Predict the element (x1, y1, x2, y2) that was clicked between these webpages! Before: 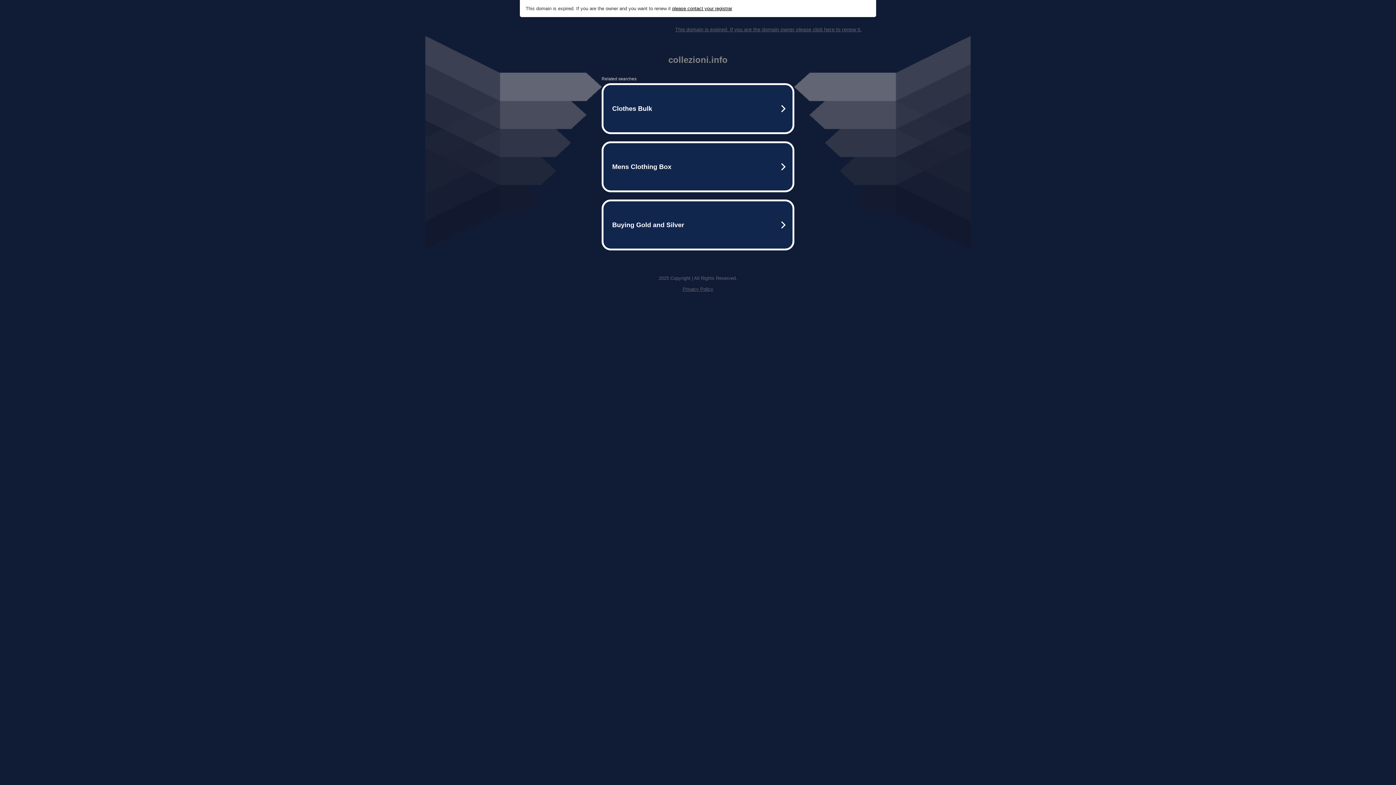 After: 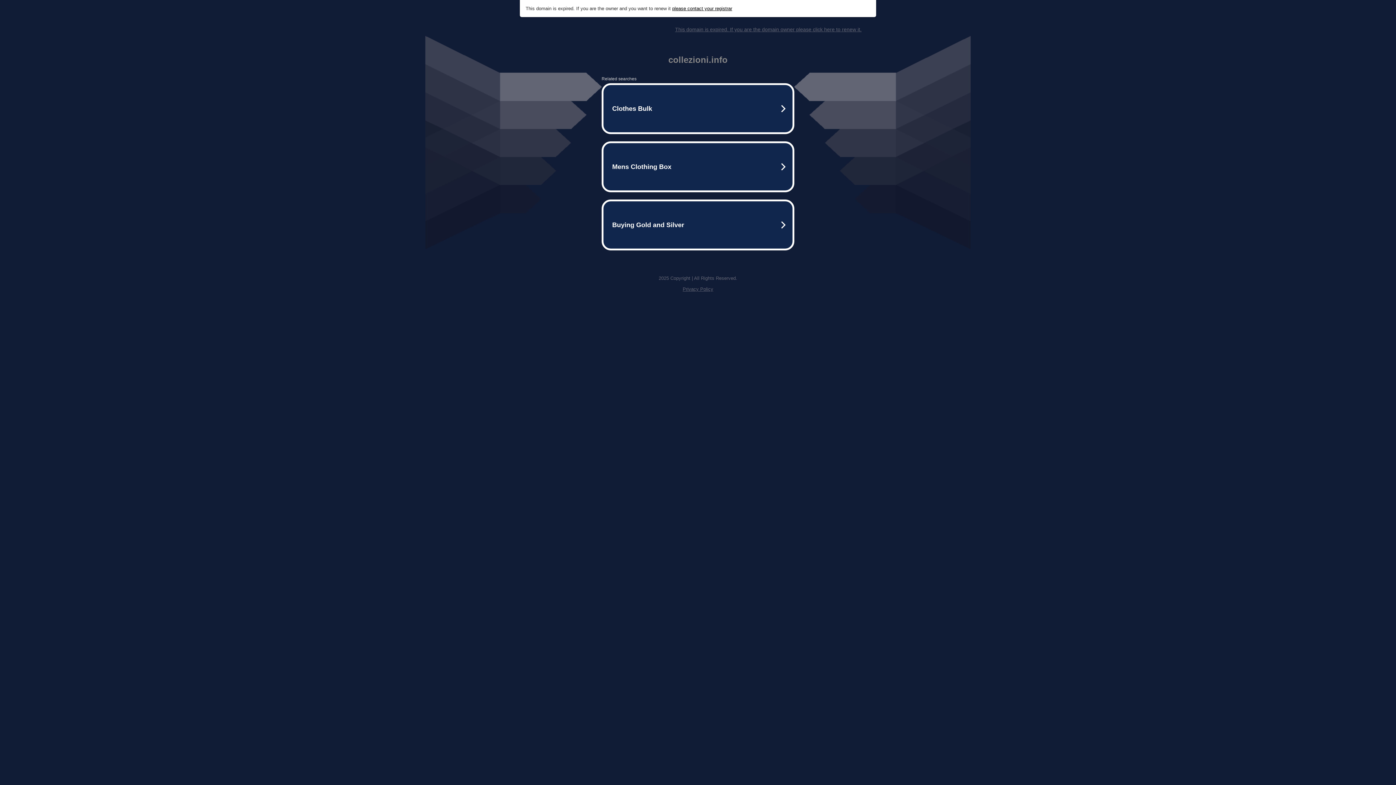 Action: label: Privacy Policy bbox: (682, 286, 713, 292)